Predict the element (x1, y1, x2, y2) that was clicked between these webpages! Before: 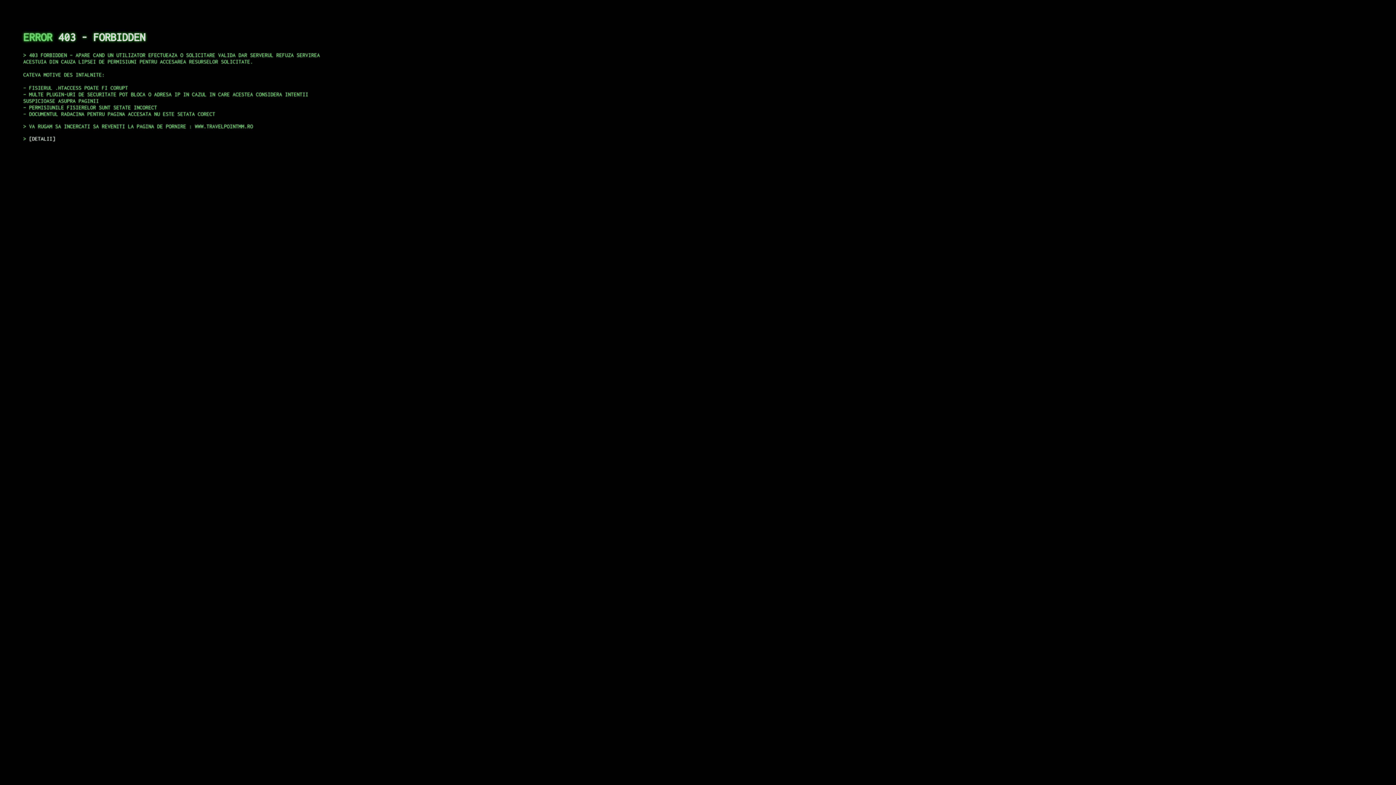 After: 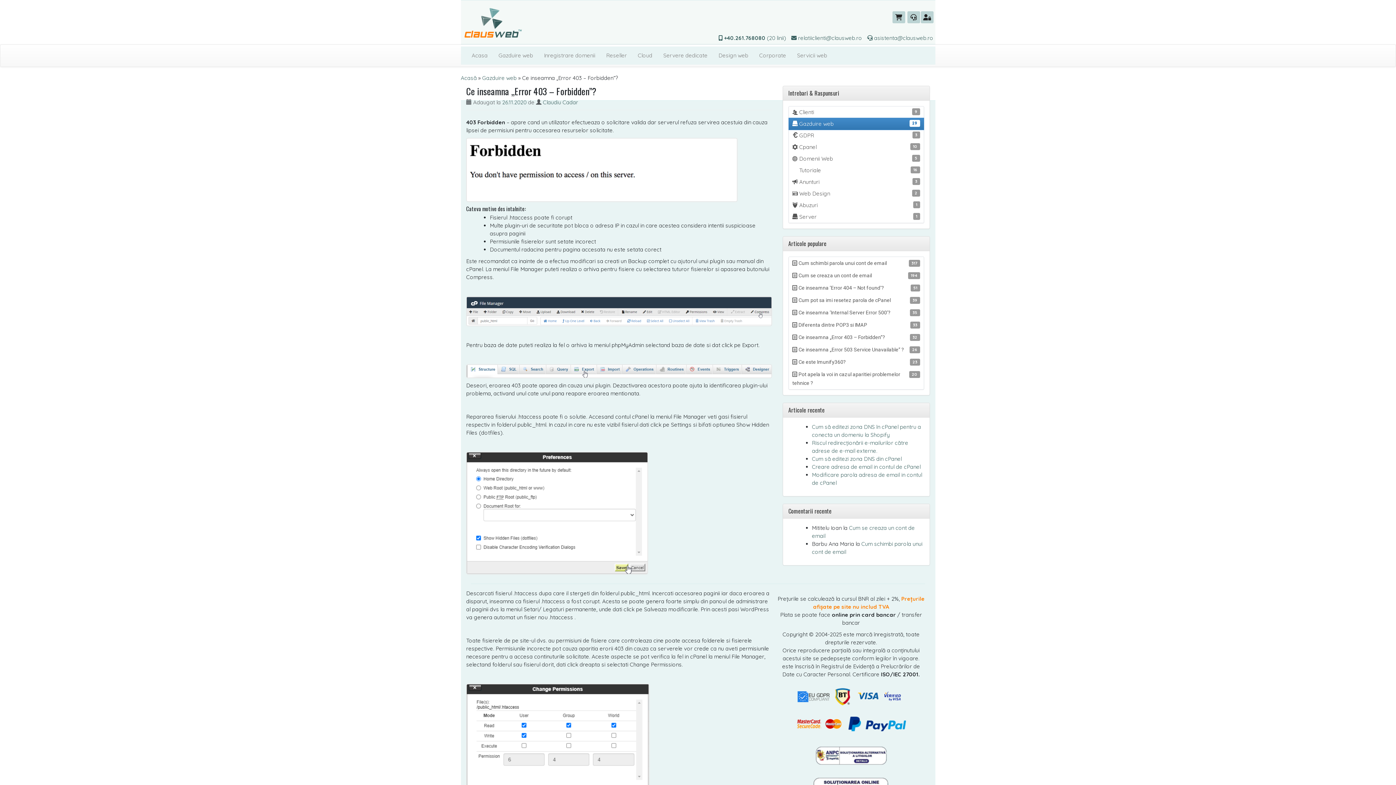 Action: bbox: (29, 135, 55, 141) label: DETALII